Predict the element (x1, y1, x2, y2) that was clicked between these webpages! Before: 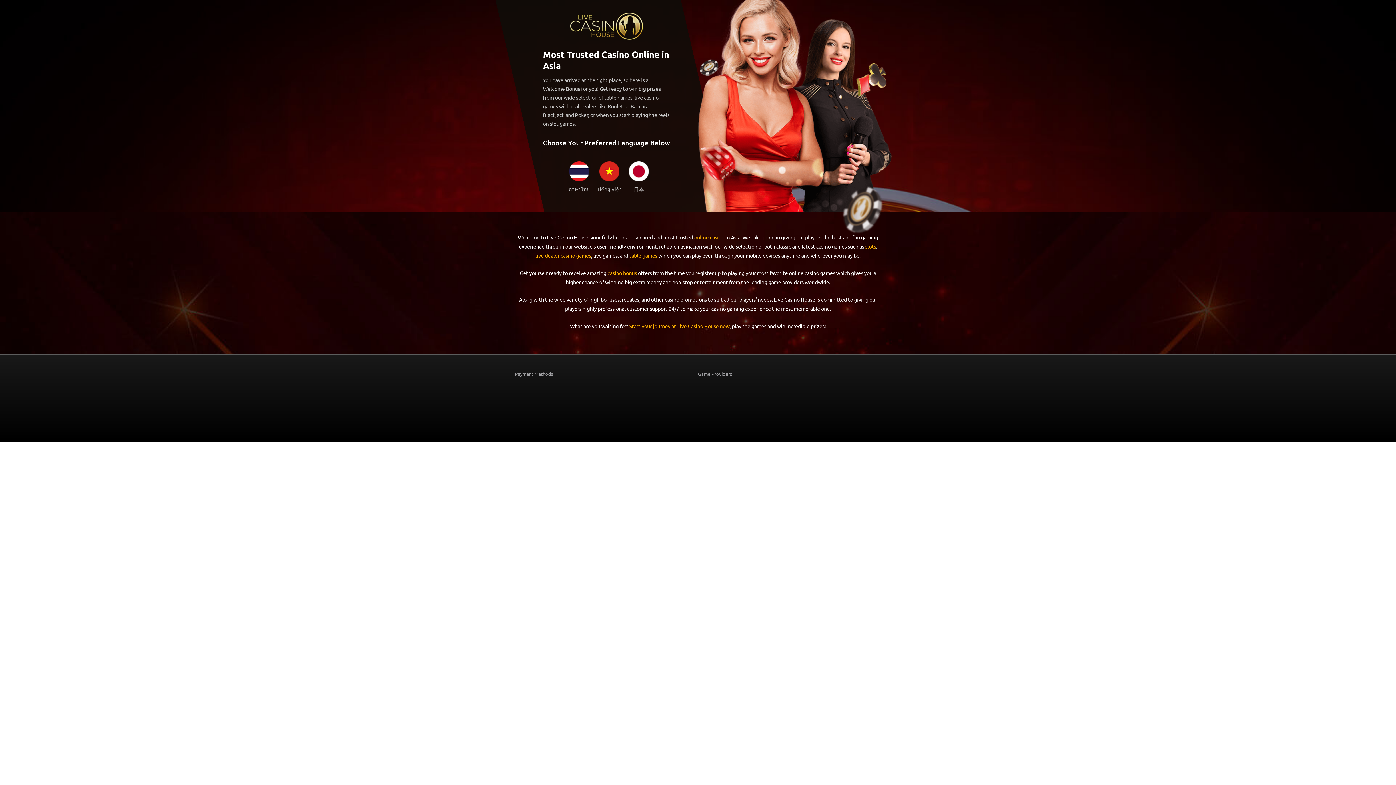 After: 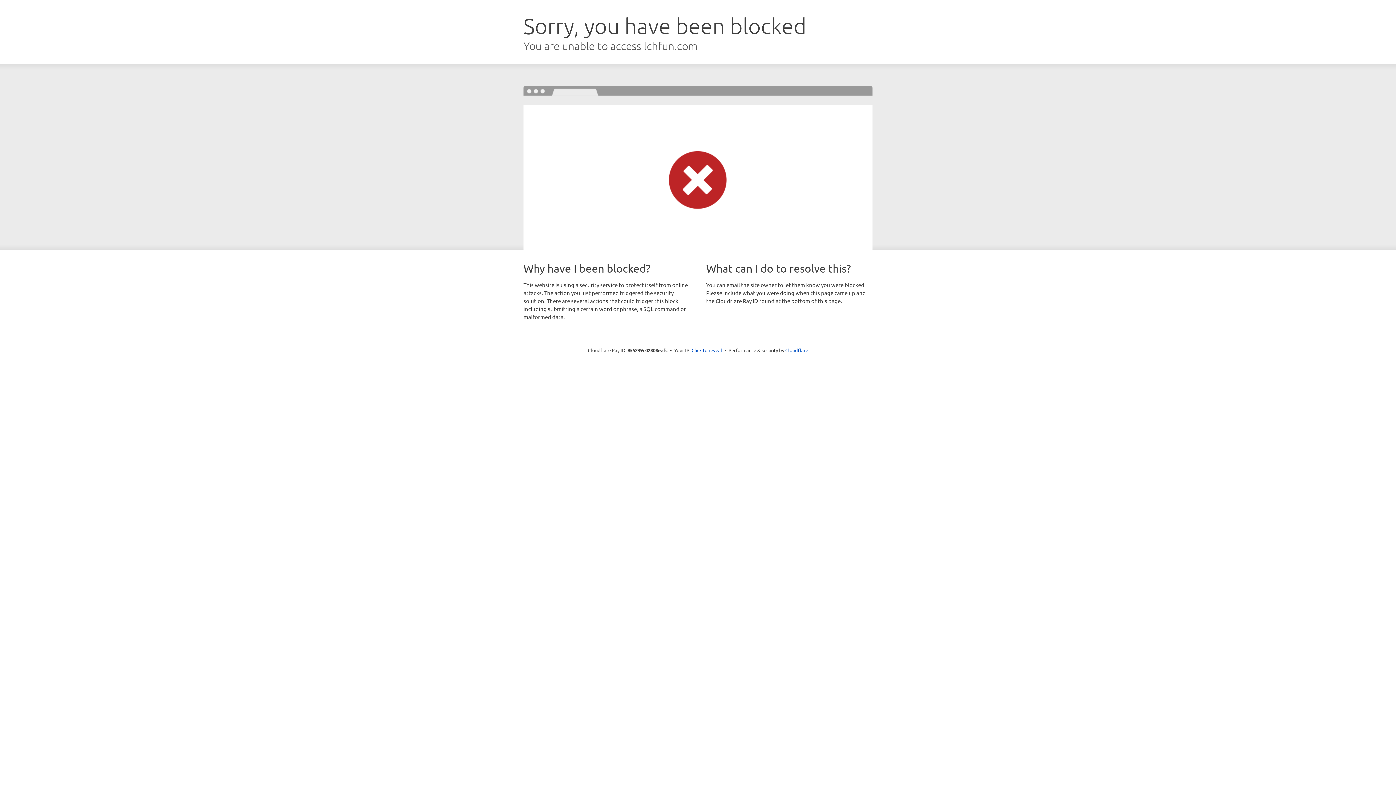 Action: label: online casino bbox: (694, 234, 724, 240)